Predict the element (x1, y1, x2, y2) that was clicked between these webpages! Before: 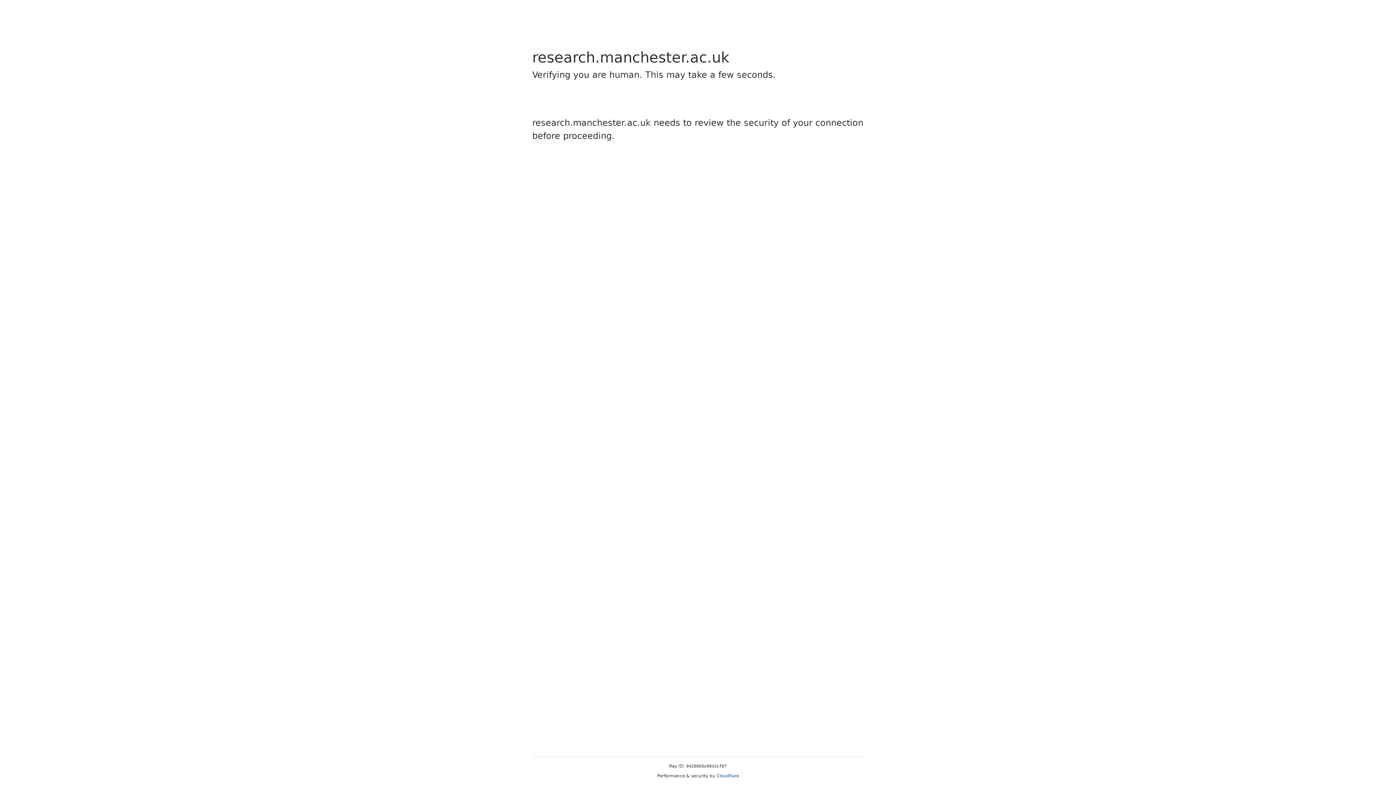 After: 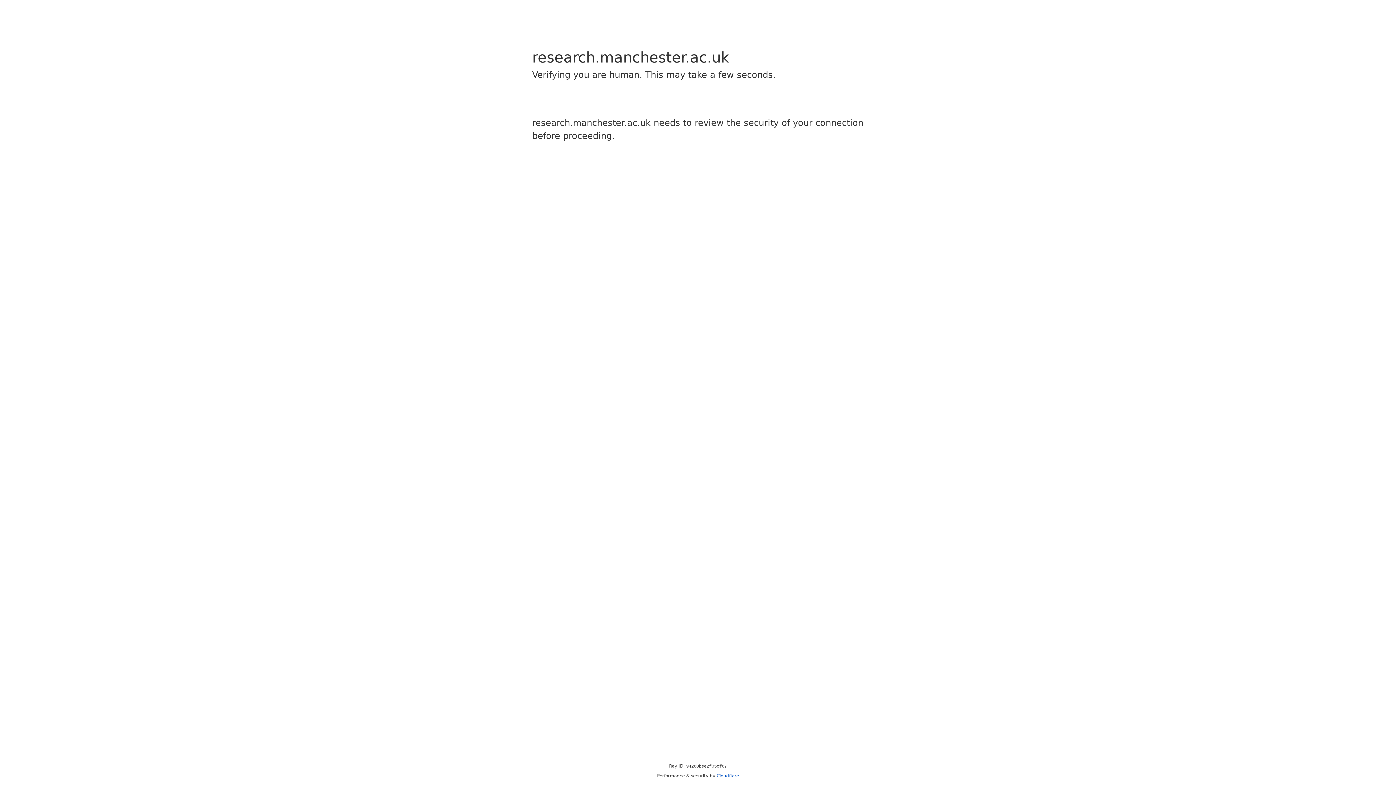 Action: bbox: (716, 773, 739, 778) label: Cloudflare